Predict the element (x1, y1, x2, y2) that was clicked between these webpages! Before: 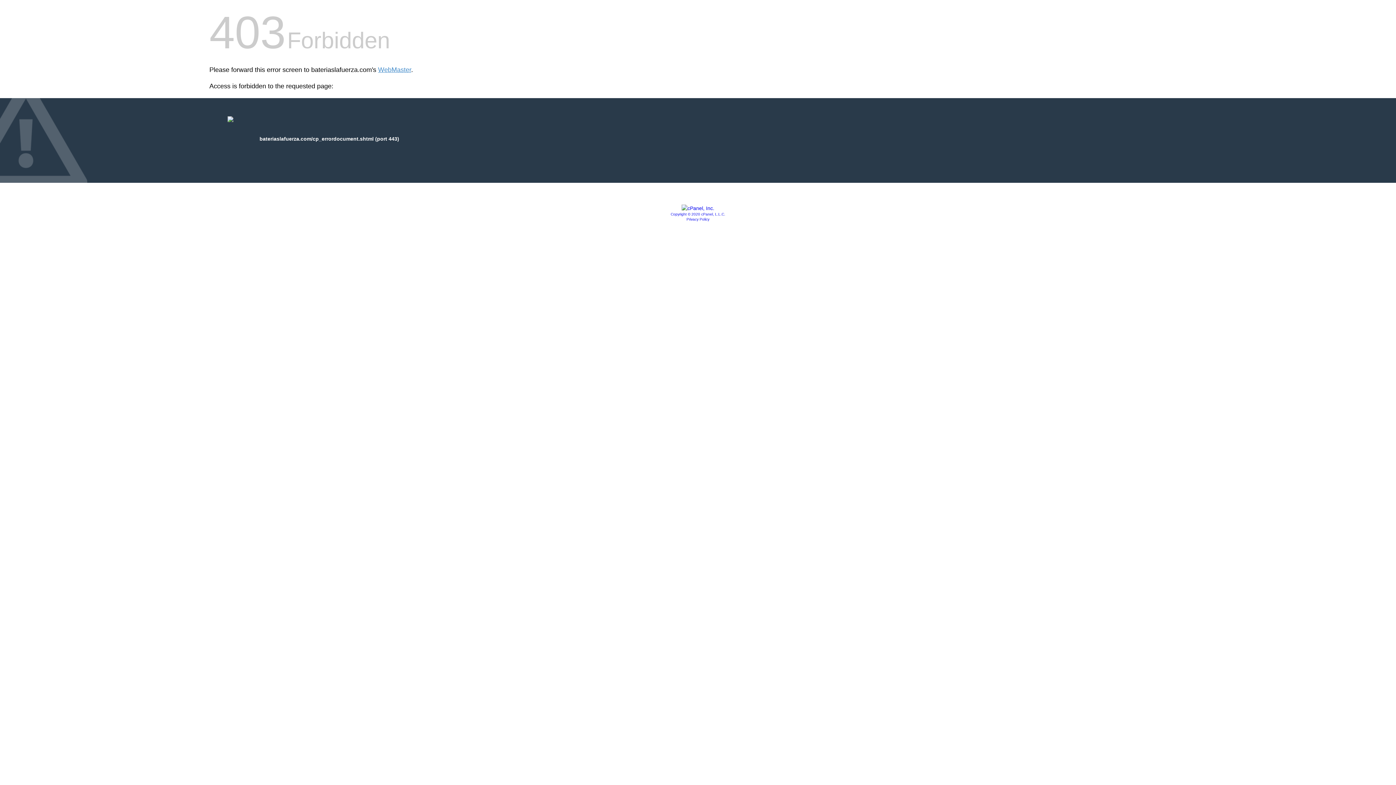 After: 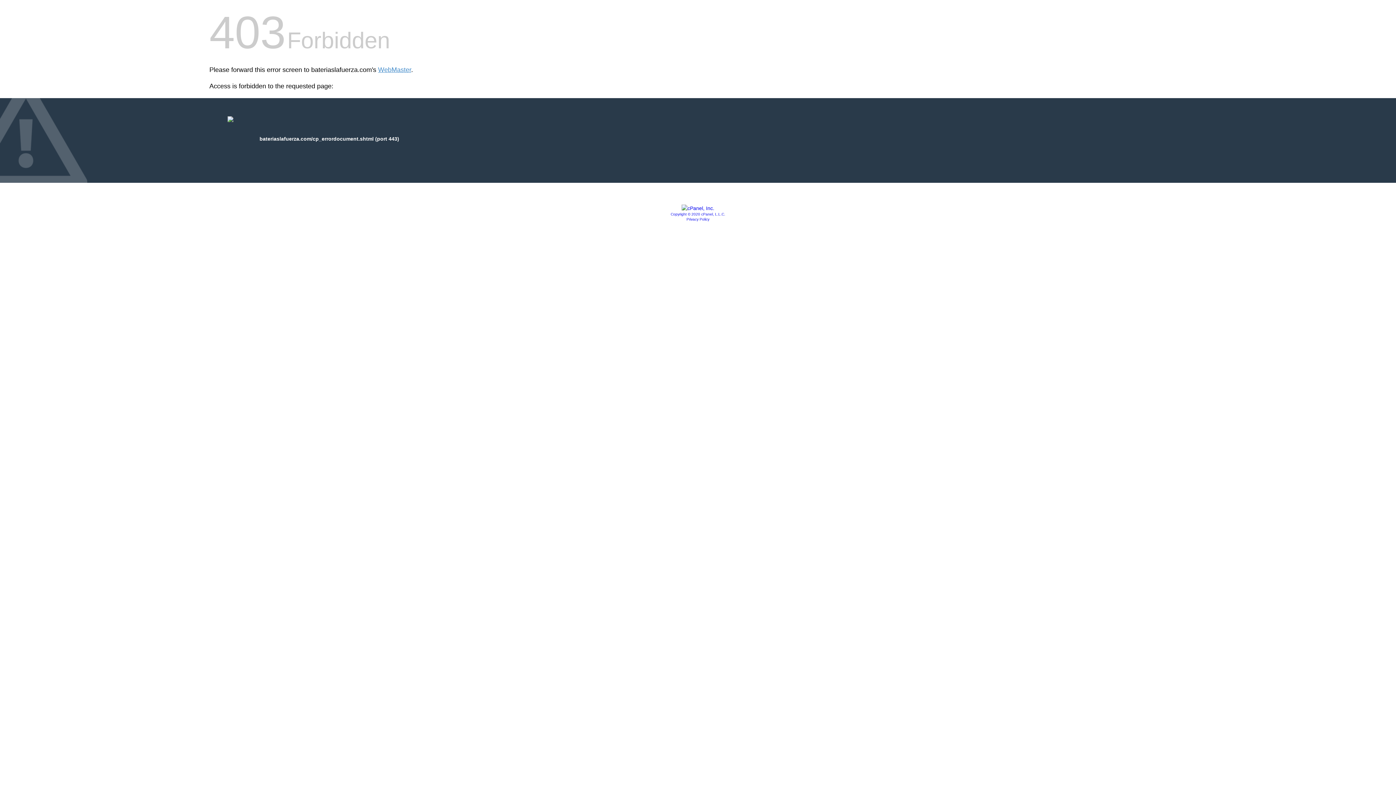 Action: label: Privacy Policy bbox: (686, 217, 709, 221)